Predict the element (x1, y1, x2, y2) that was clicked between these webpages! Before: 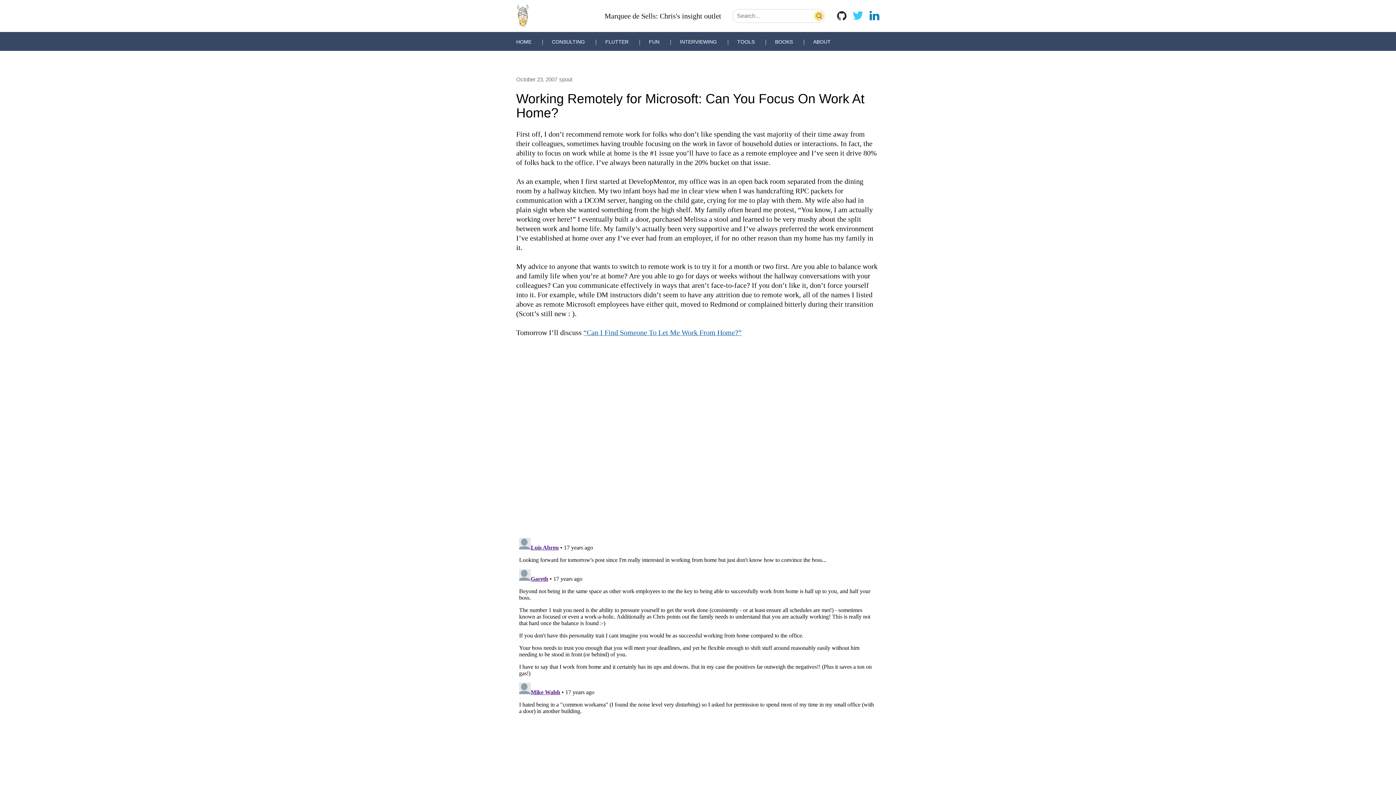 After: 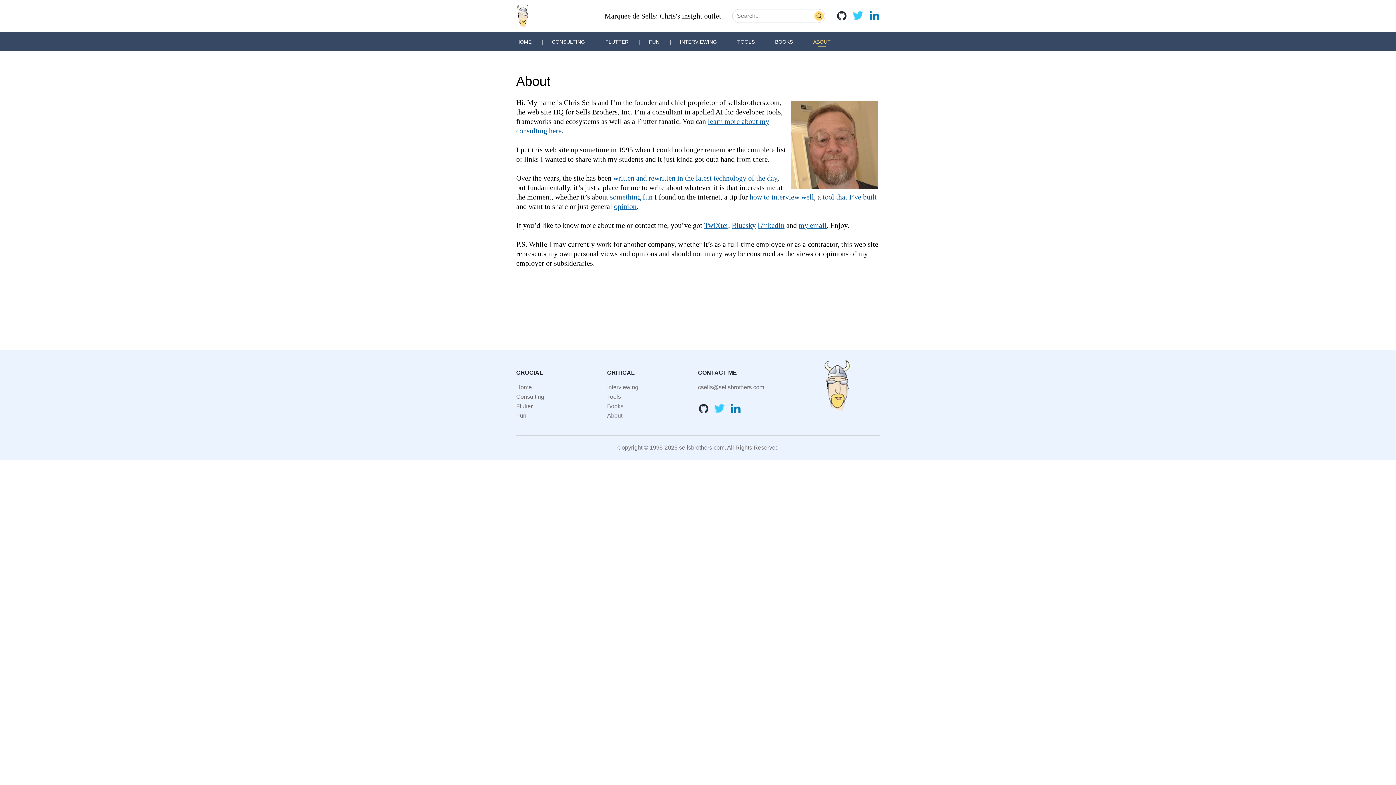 Action: bbox: (813, 38, 830, 44) label: ABOUT